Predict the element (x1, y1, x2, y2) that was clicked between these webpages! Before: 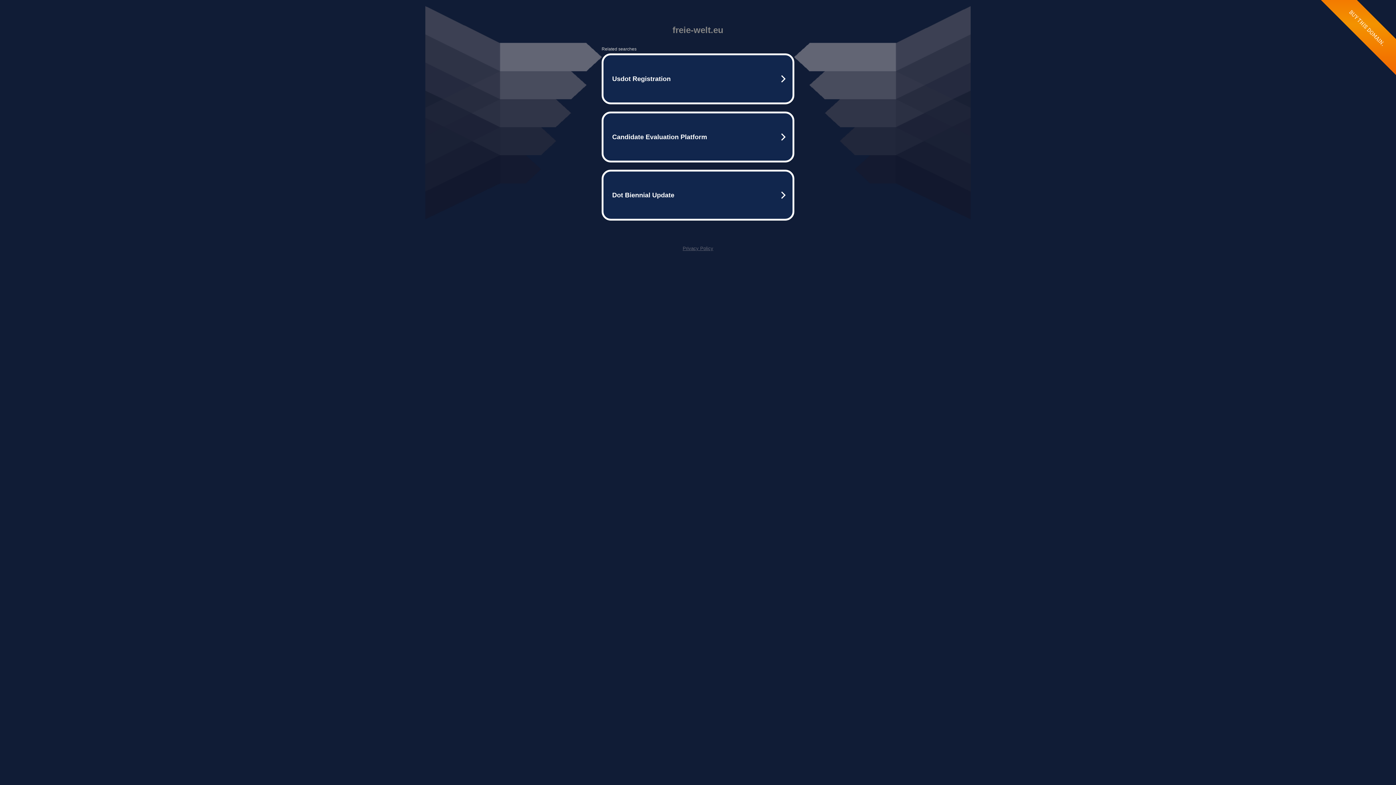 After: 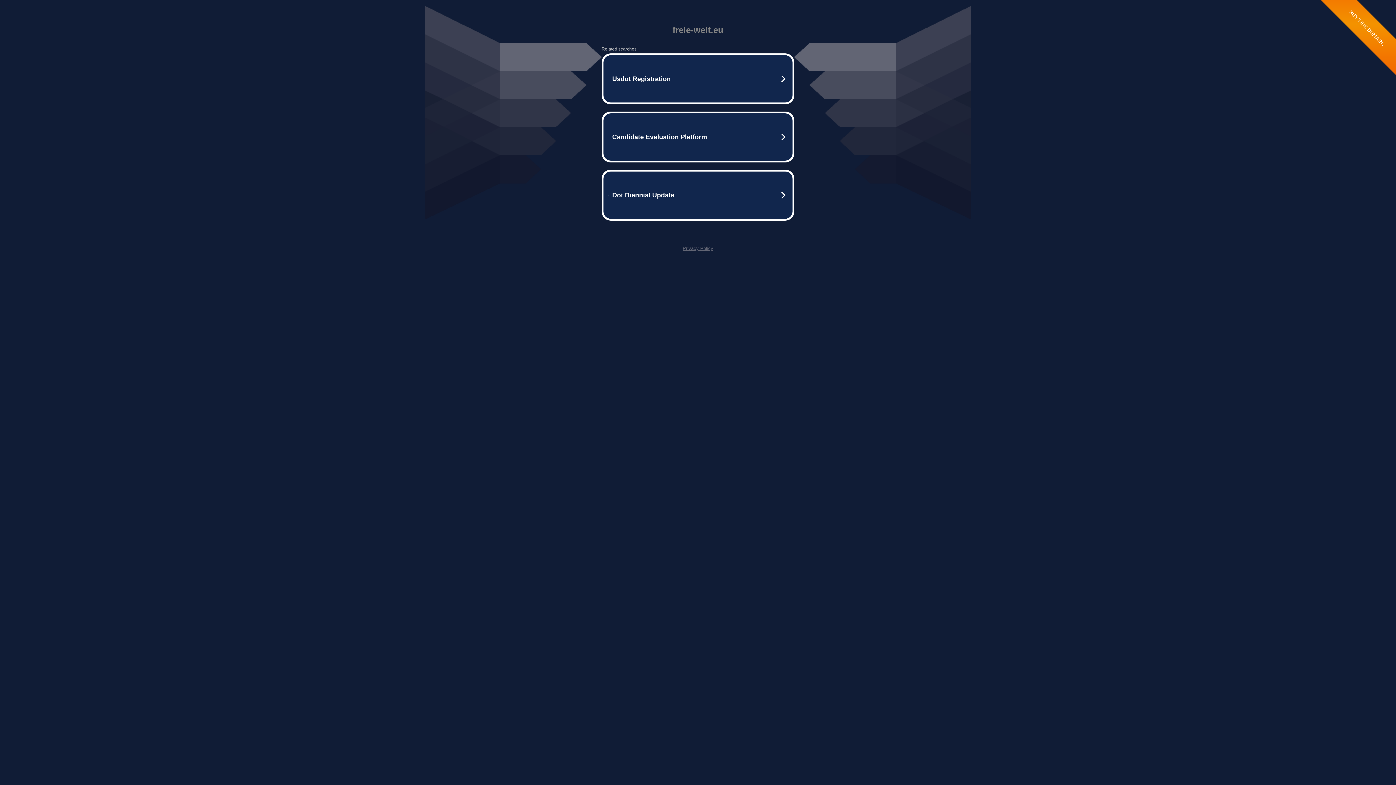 Action: label: Privacy Policy bbox: (682, 245, 713, 251)